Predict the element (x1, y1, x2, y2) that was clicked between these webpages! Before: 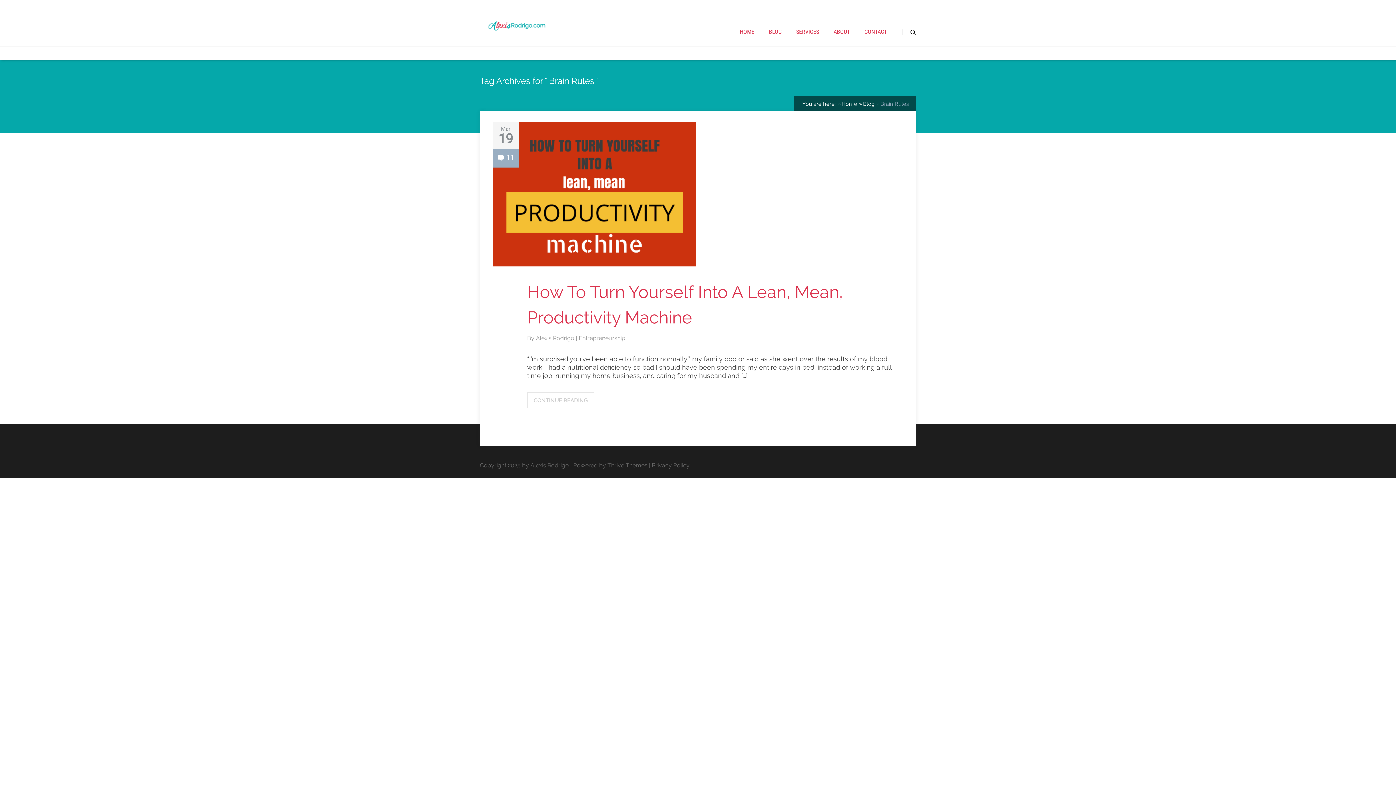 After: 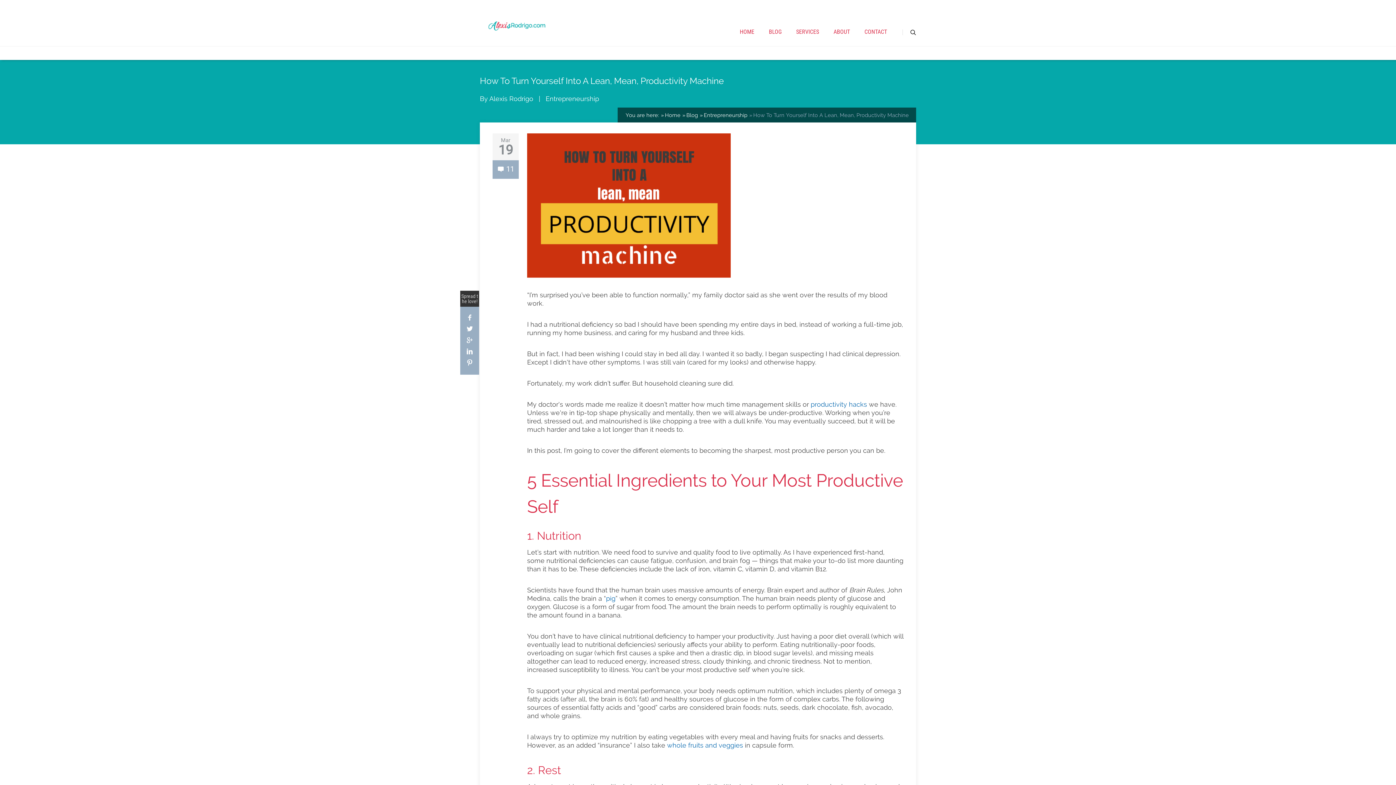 Action: bbox: (492, 122, 903, 266)